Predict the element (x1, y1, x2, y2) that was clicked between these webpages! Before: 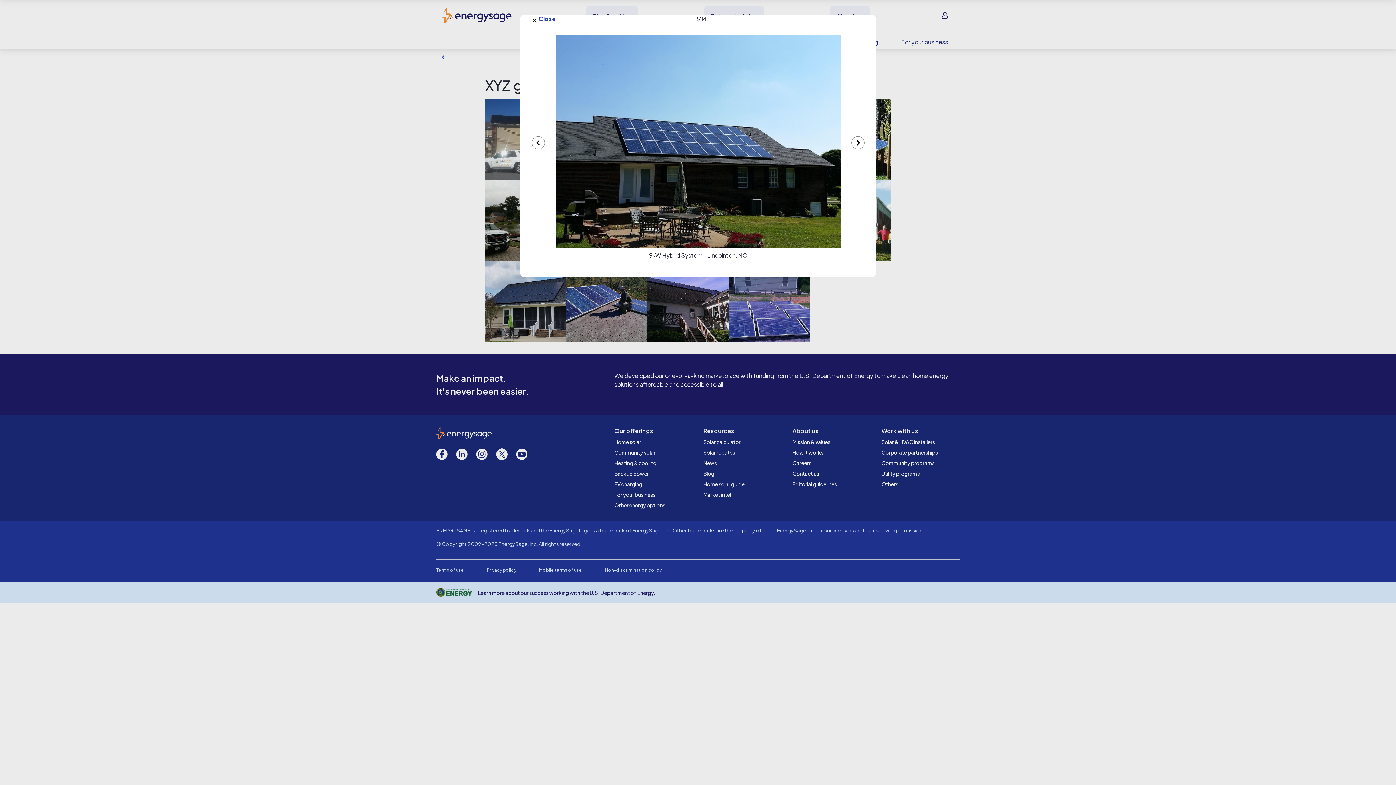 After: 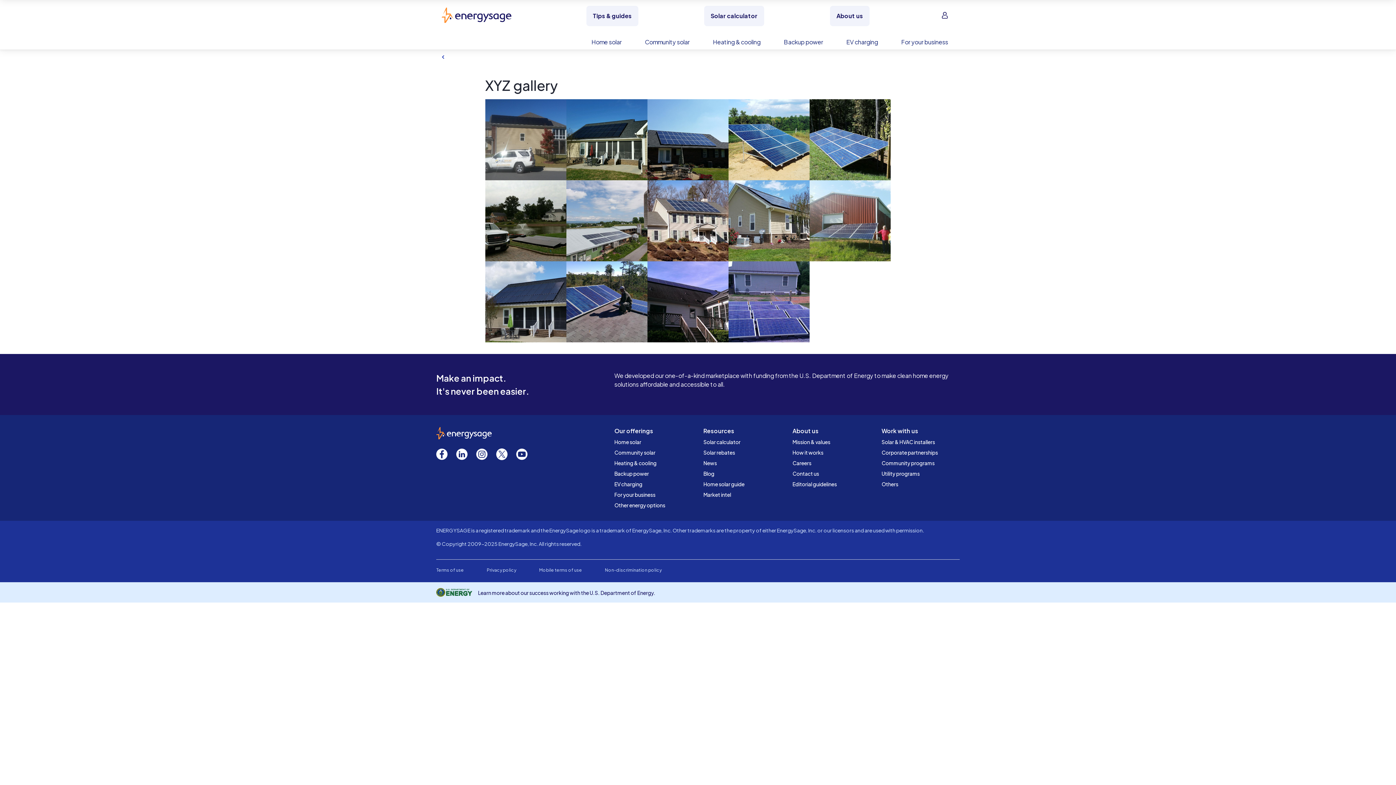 Action: bbox: (531, 14, 555, 23) label: Close